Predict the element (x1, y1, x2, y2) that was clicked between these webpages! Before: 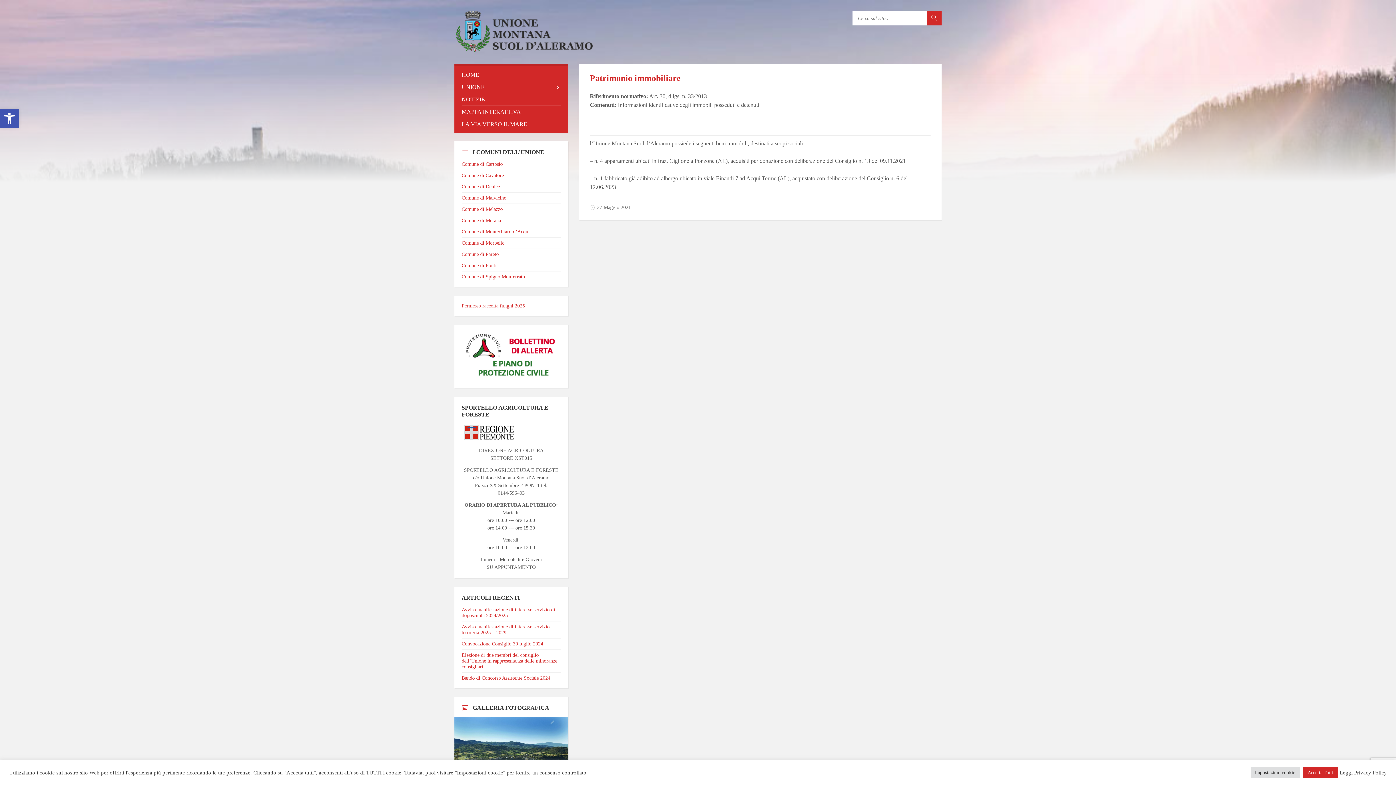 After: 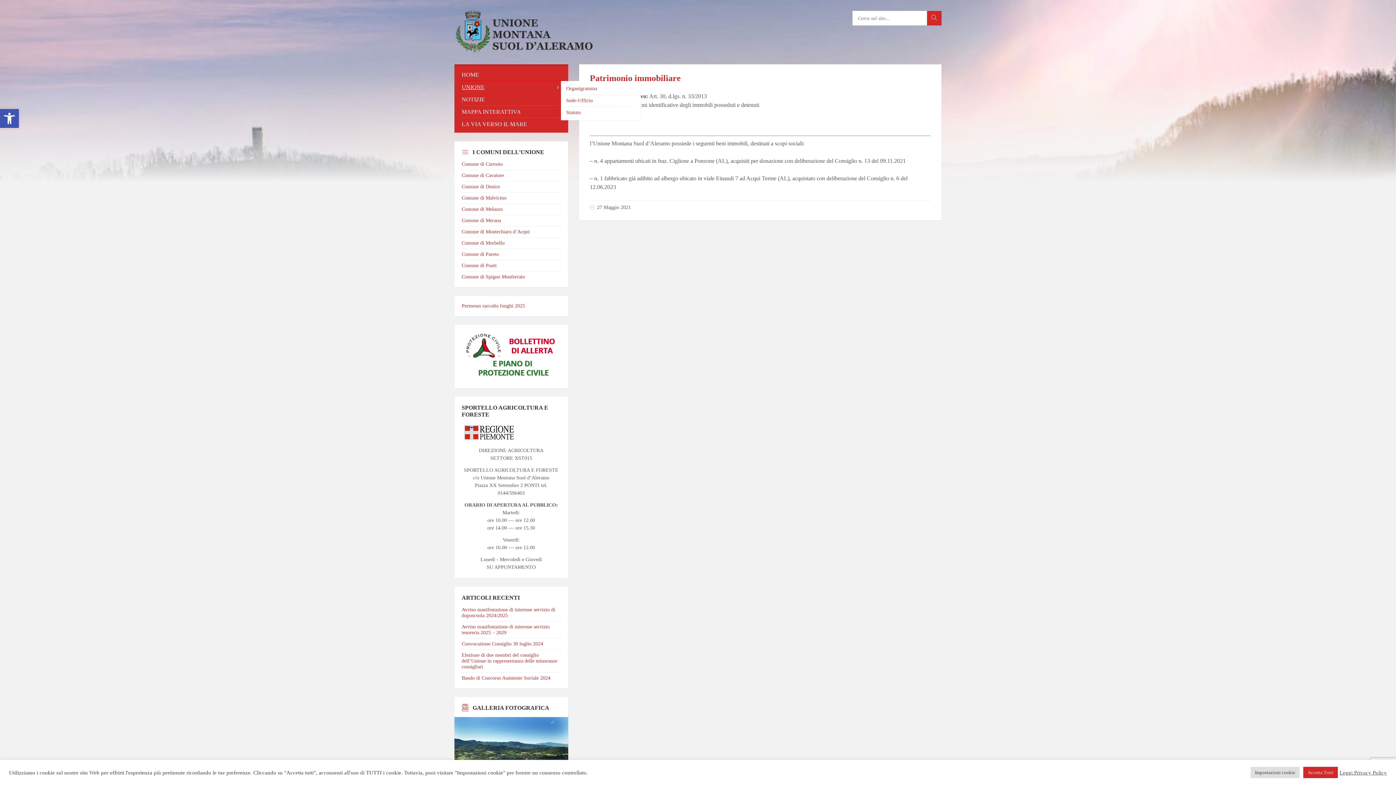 Action: bbox: (461, 80, 560, 92) label: UNIONE